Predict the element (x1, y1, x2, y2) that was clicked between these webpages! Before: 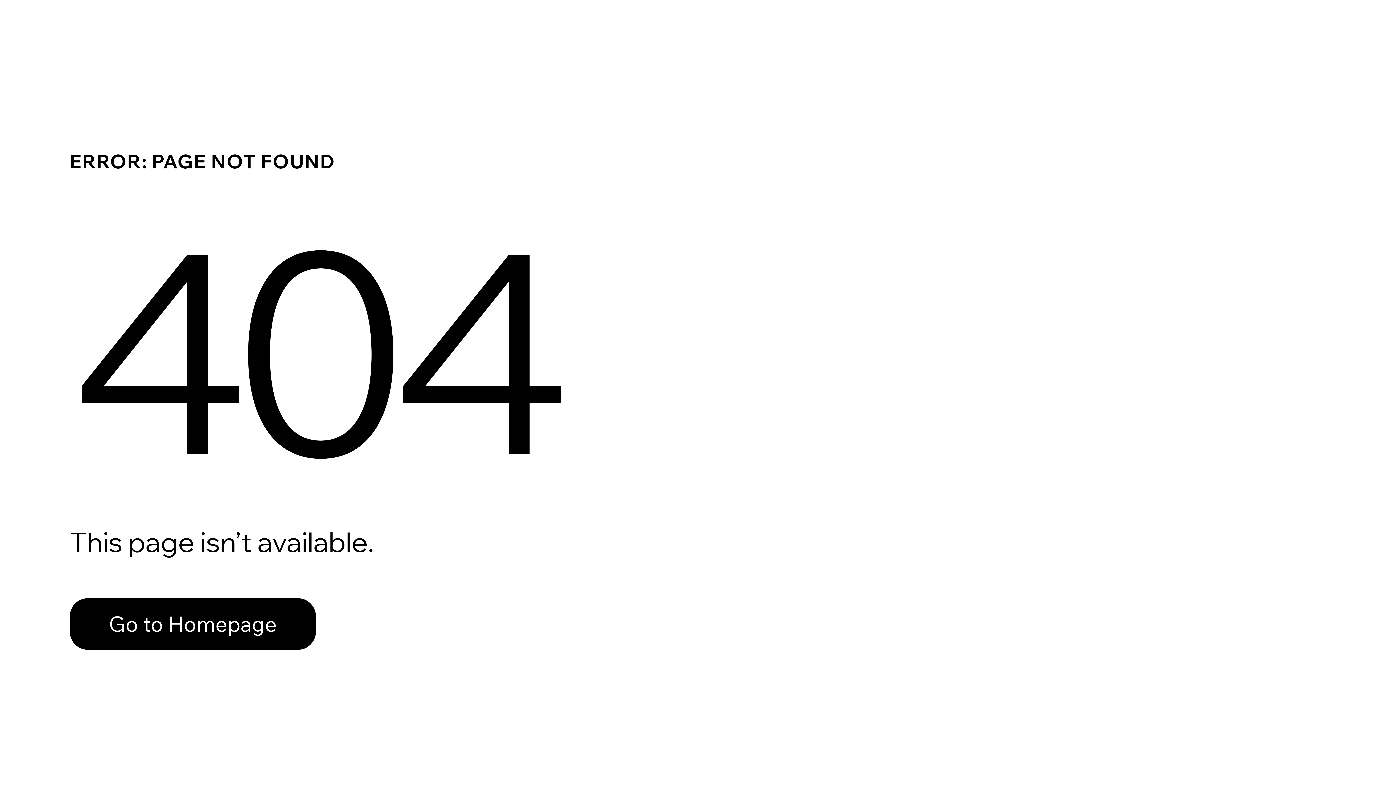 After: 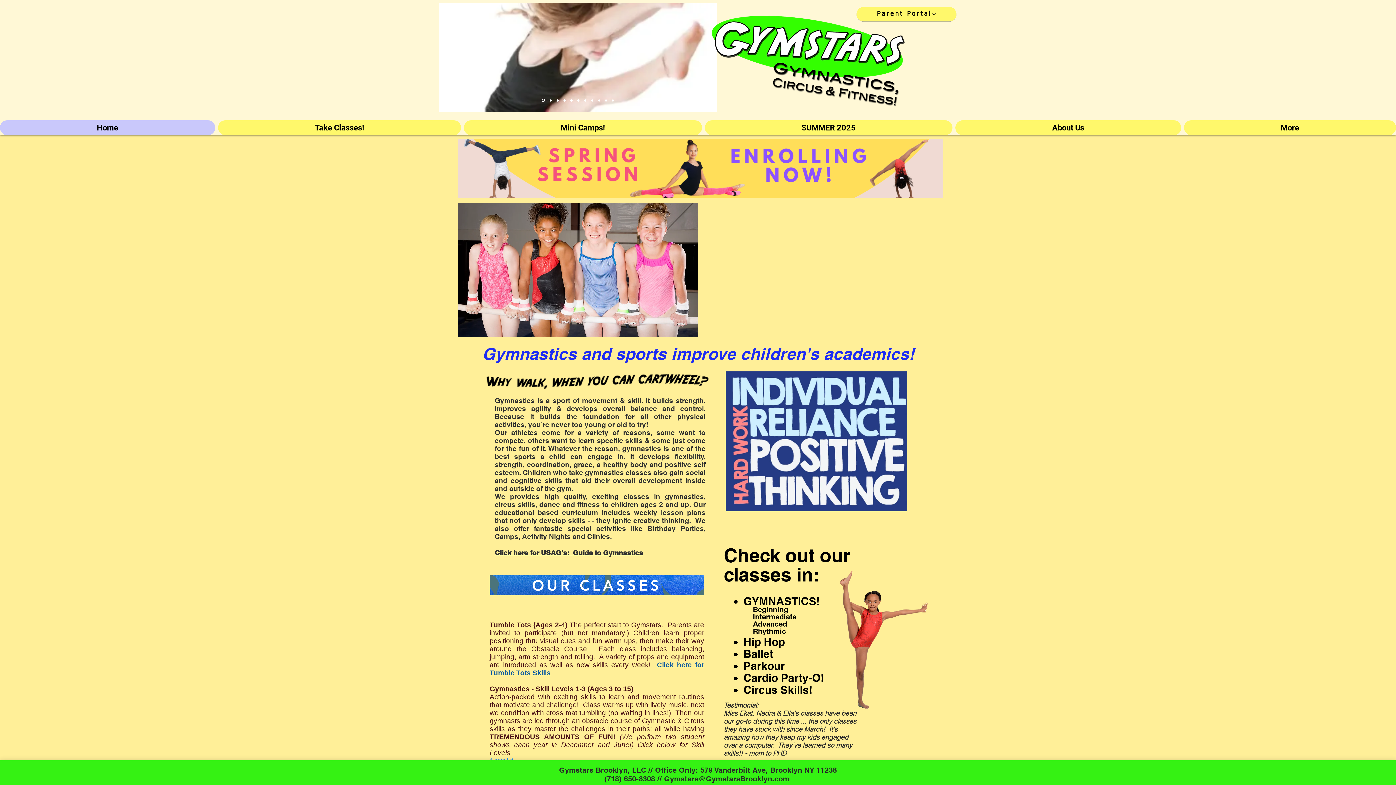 Action: bbox: (69, 598, 316, 650) label: Go to Homepage